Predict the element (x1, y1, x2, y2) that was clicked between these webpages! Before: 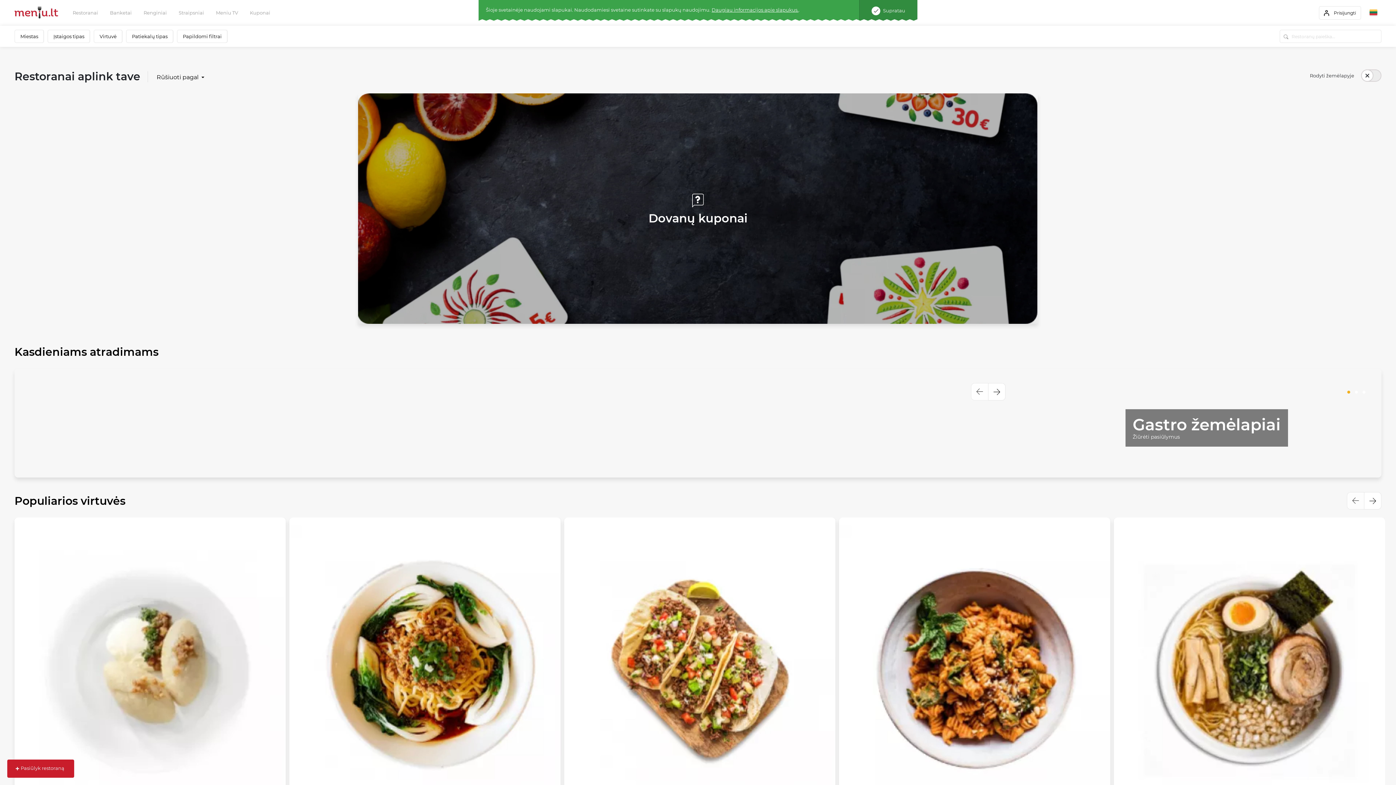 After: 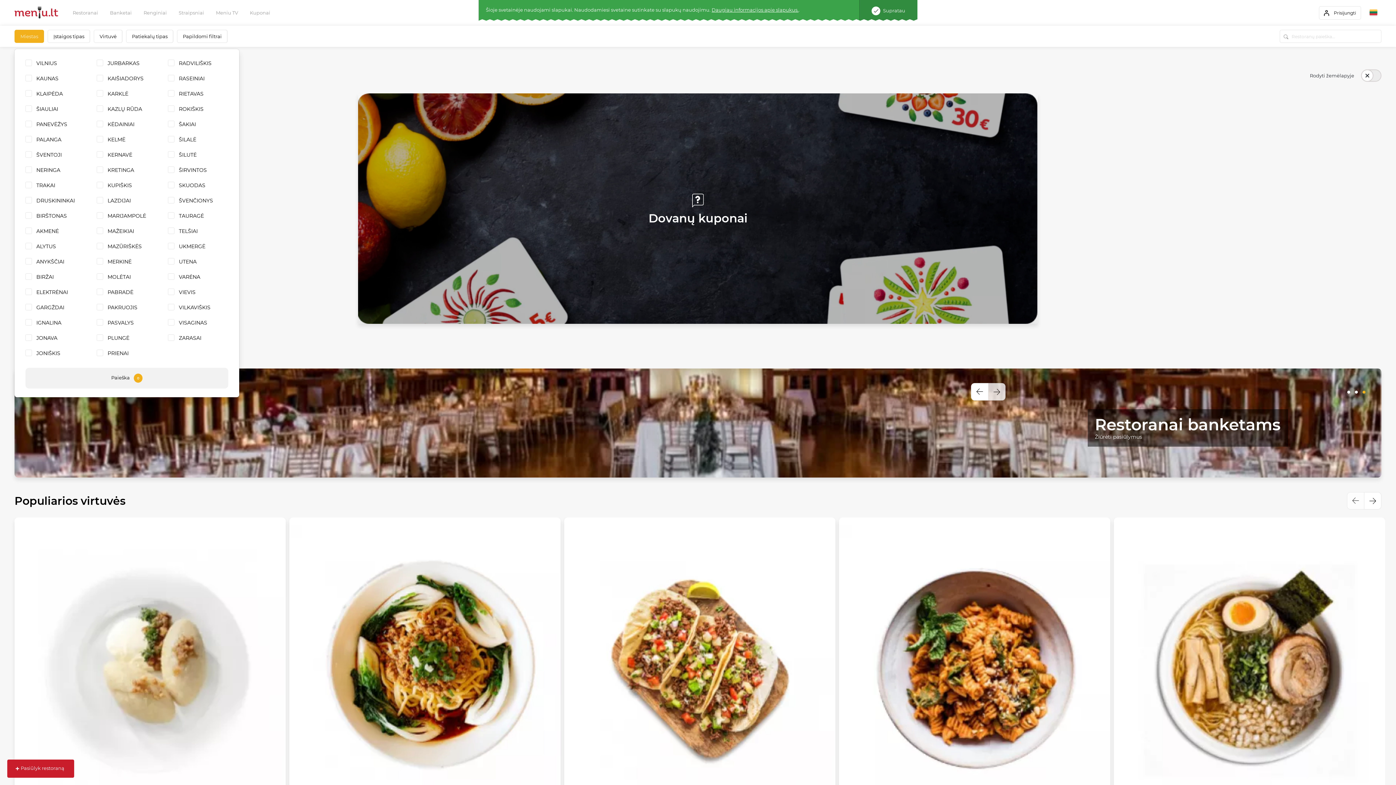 Action: bbox: (20, 32, 38, 40) label: Miestas